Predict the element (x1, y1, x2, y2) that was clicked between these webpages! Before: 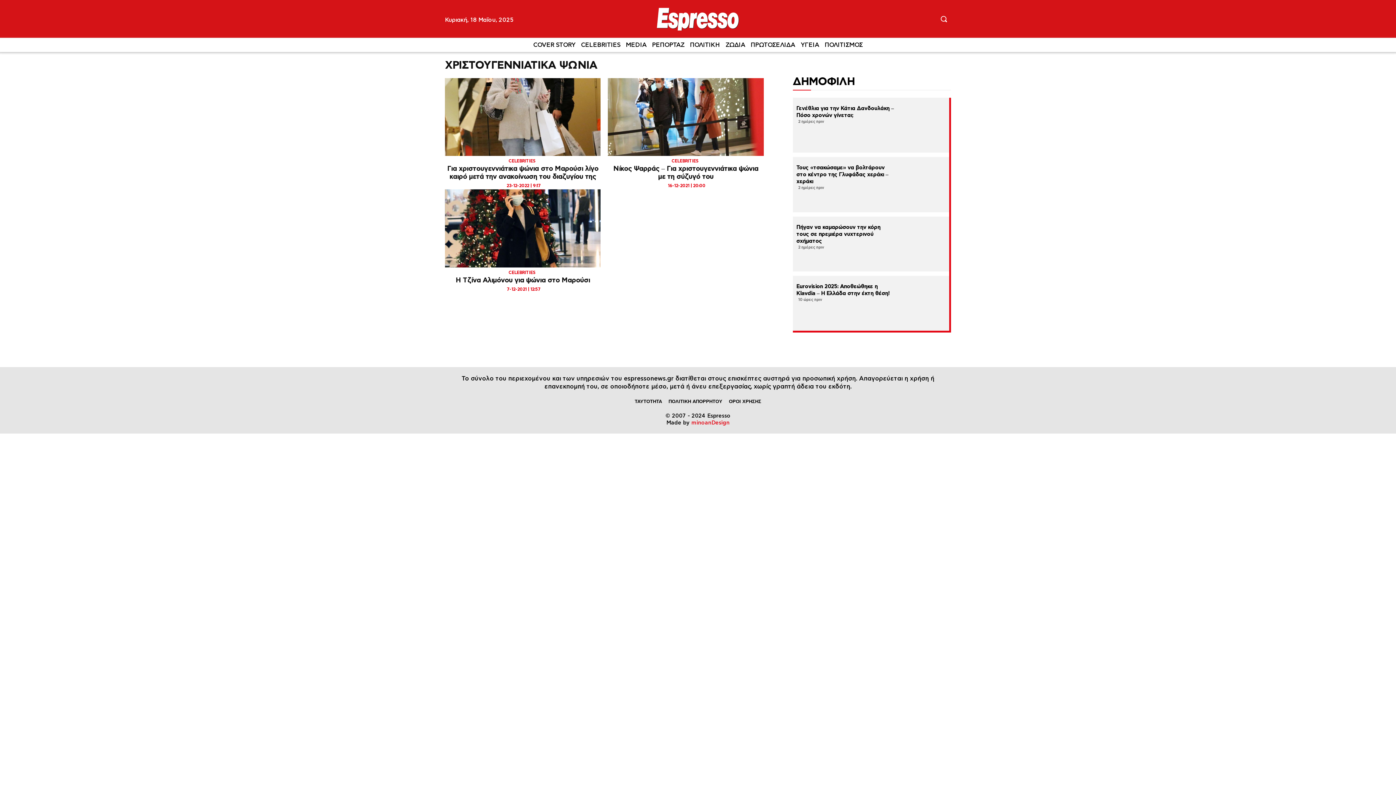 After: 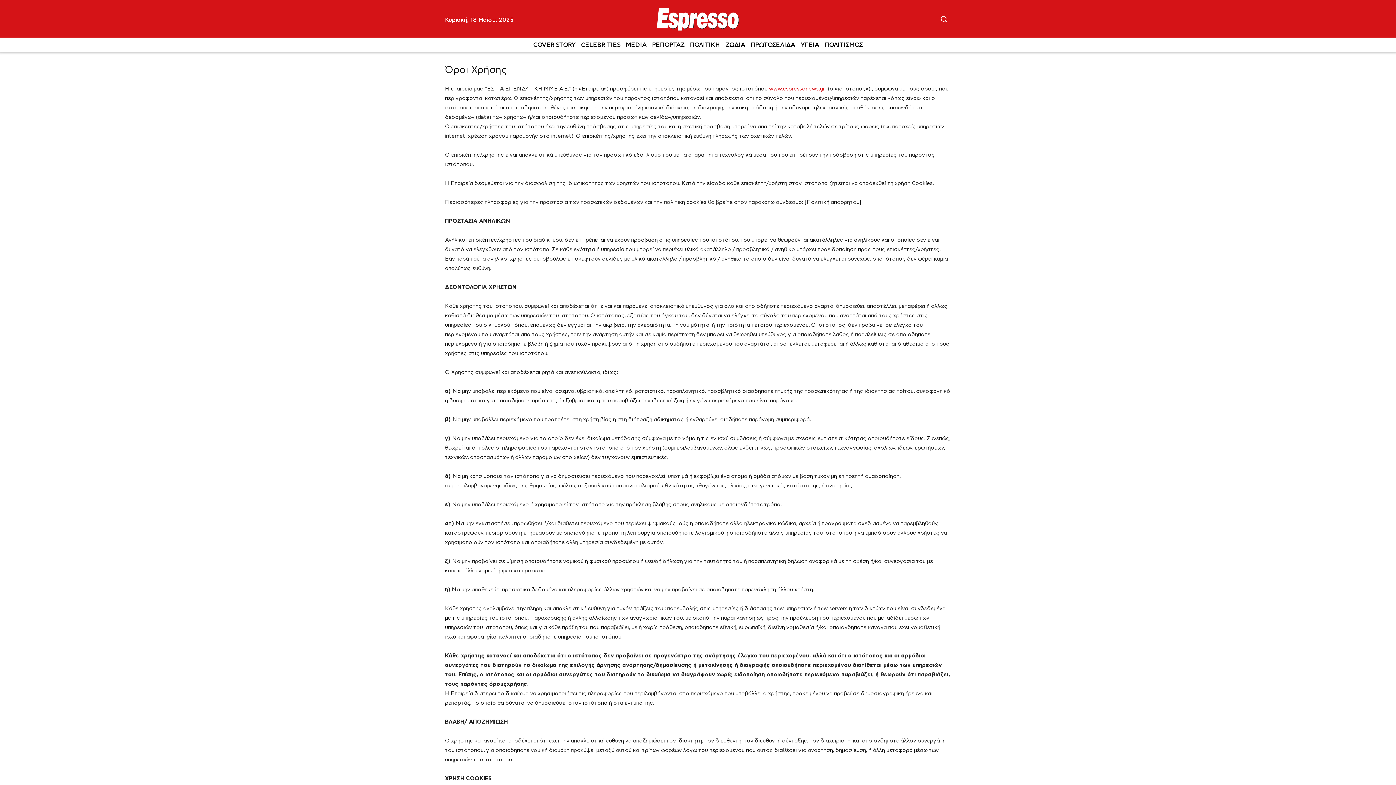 Action: bbox: (725, 394, 764, 409) label: ΟΡΟΙ ΧΡΗΣΗΣ